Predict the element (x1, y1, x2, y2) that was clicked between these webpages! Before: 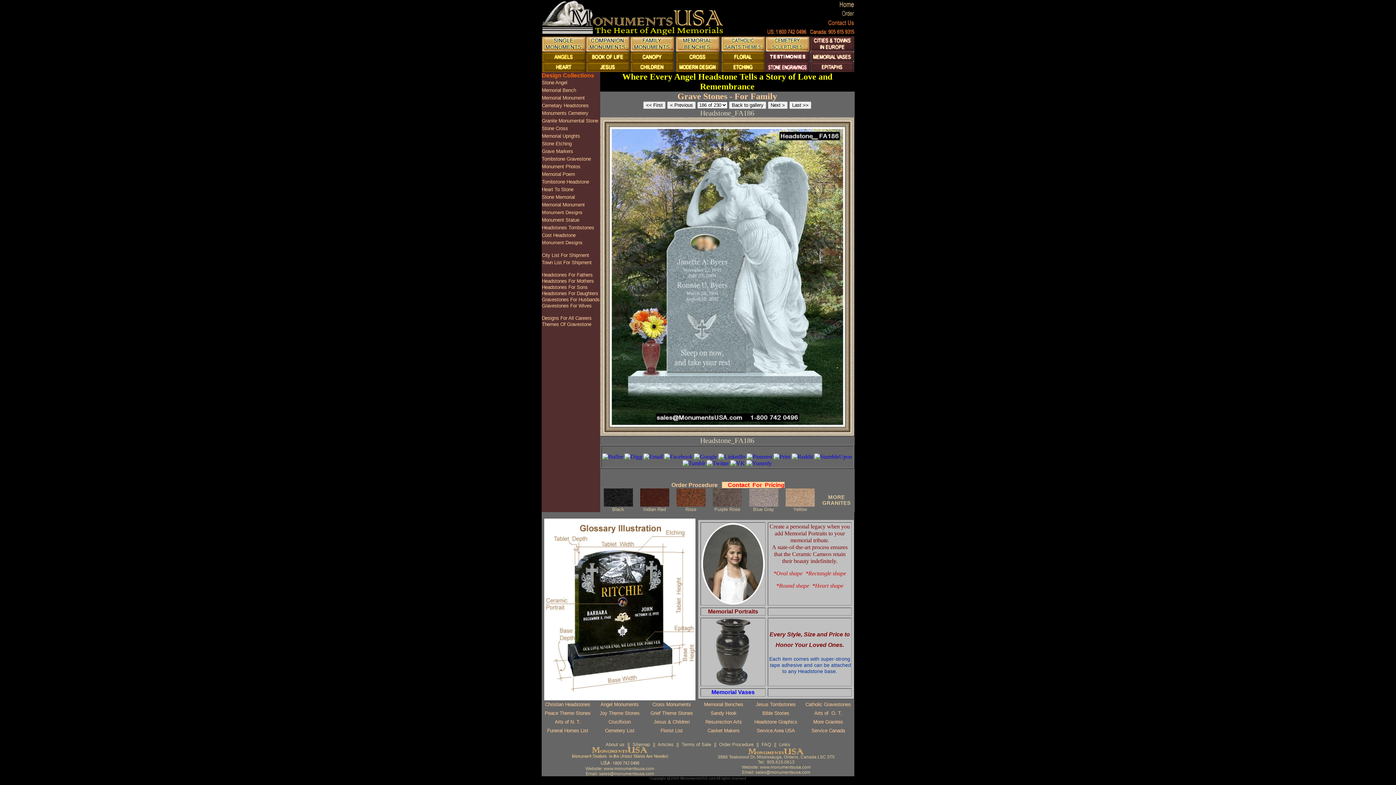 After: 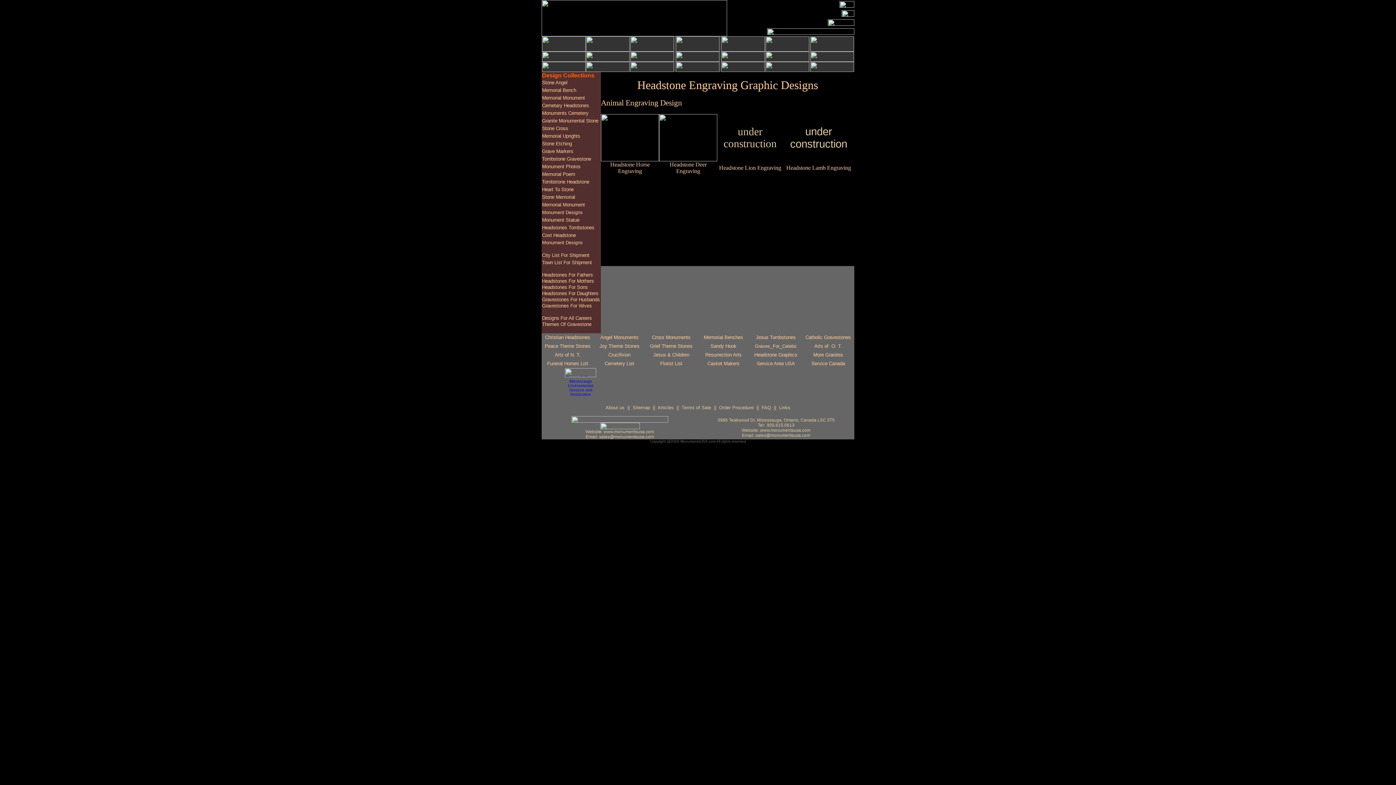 Action: bbox: (765, 66, 809, 73)